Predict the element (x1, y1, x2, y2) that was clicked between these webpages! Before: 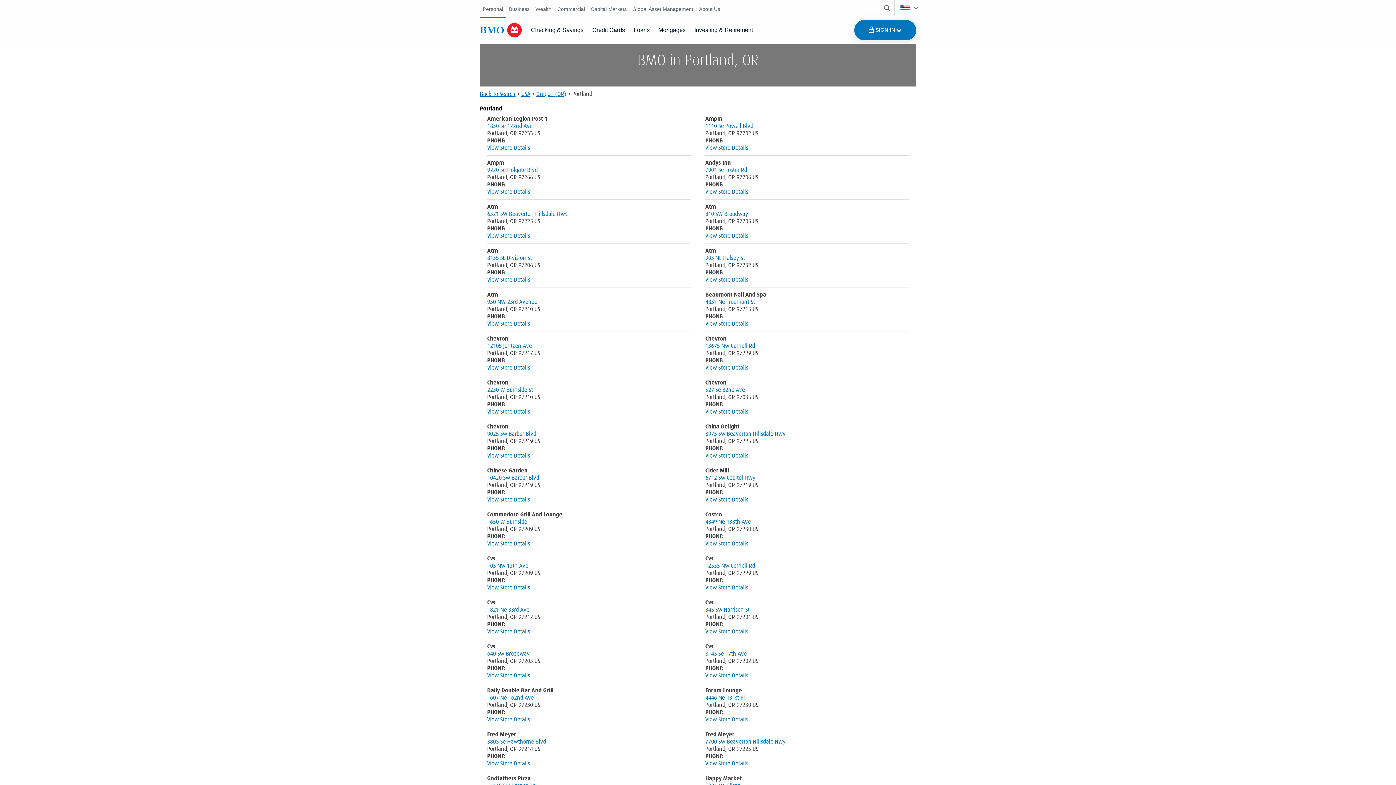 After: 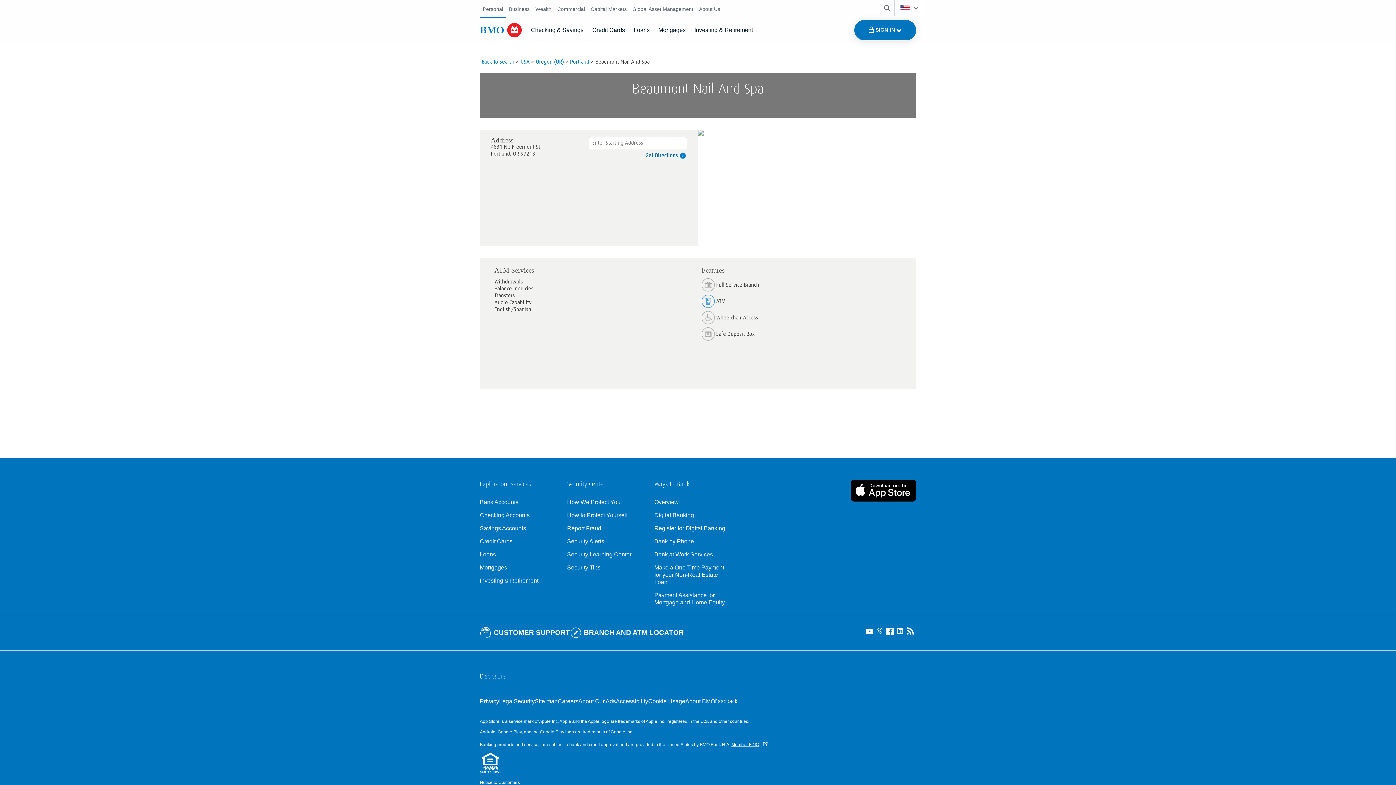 Action: label: View store details for BMO US branch in Beaumont Nail And Spa, Portland, OR 97213 bbox: (705, 320, 748, 327)